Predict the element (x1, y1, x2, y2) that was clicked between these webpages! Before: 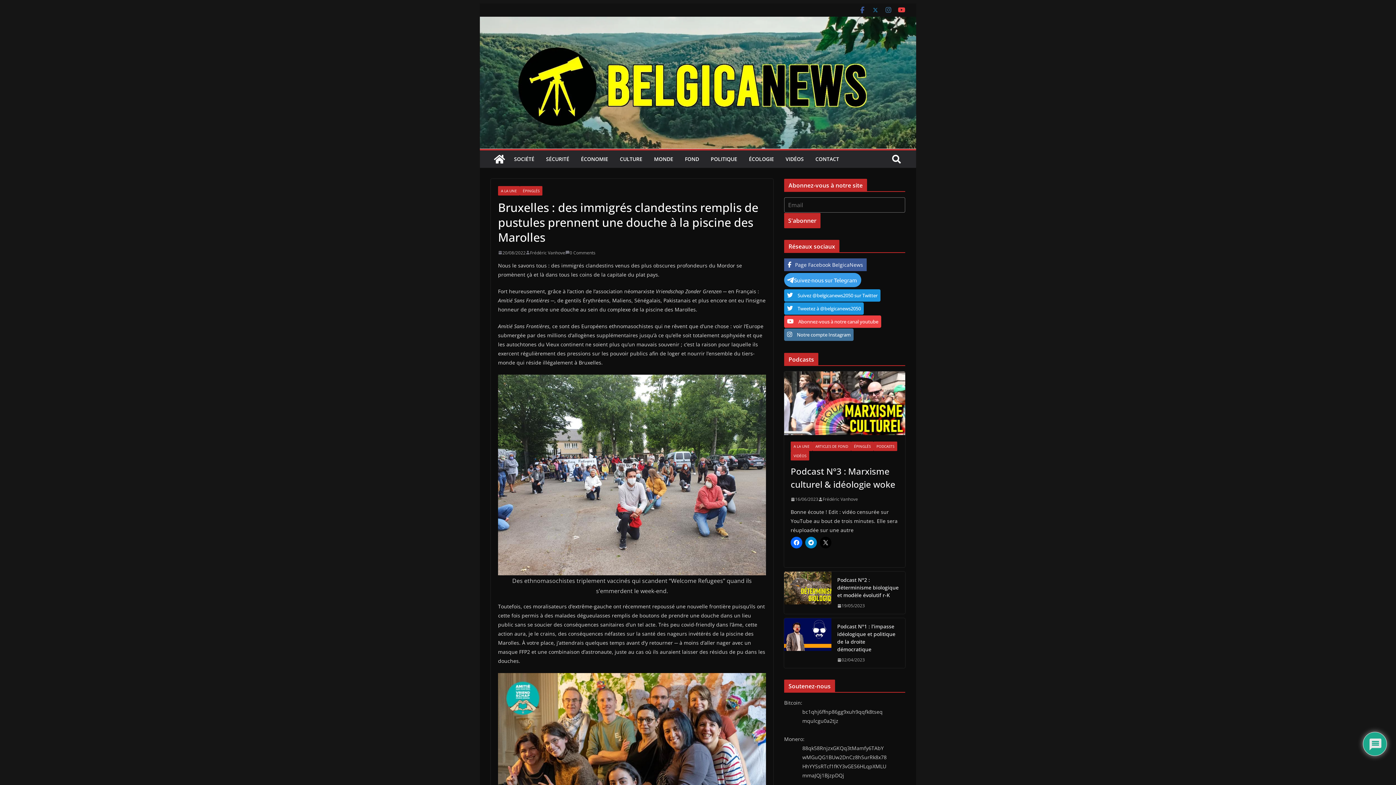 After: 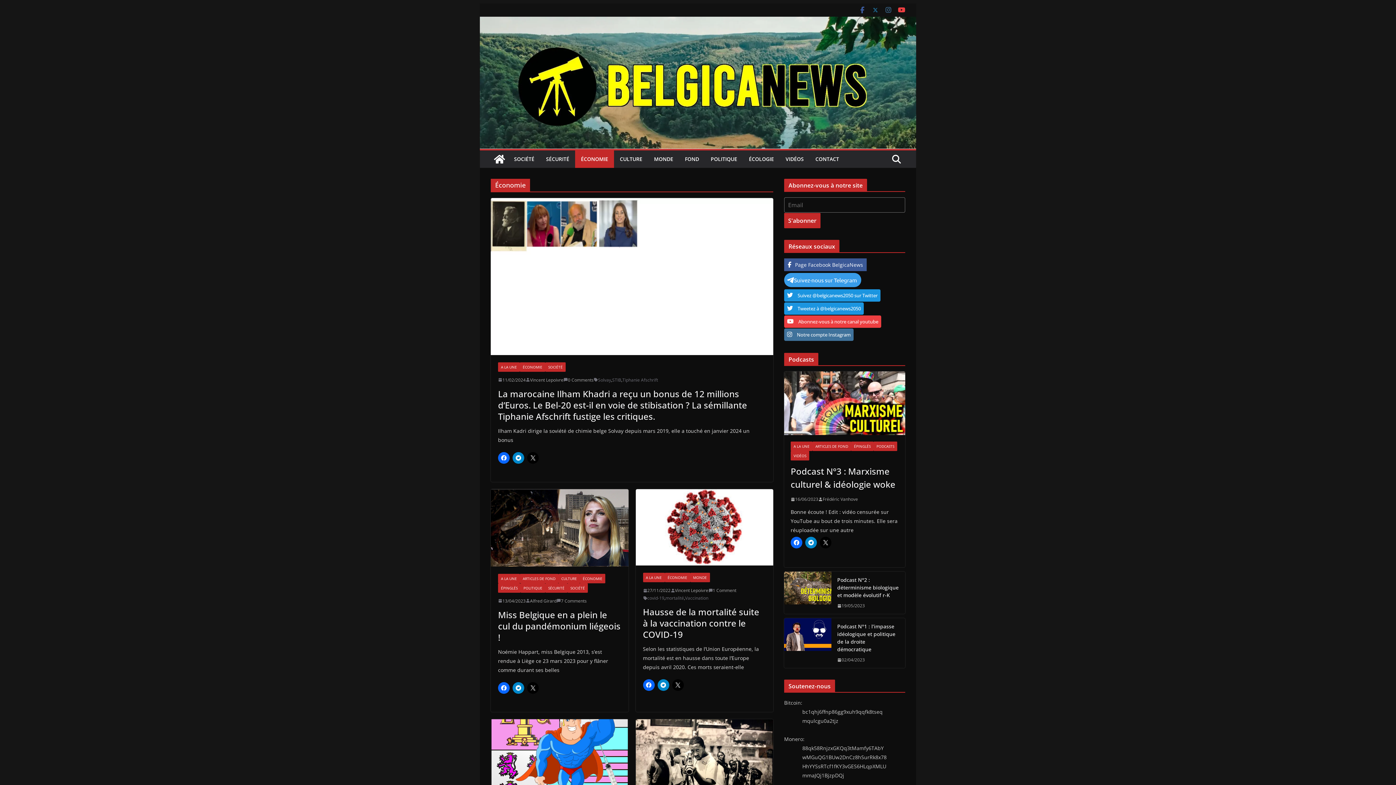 Action: bbox: (581, 154, 608, 164) label: ÉCONOMIE